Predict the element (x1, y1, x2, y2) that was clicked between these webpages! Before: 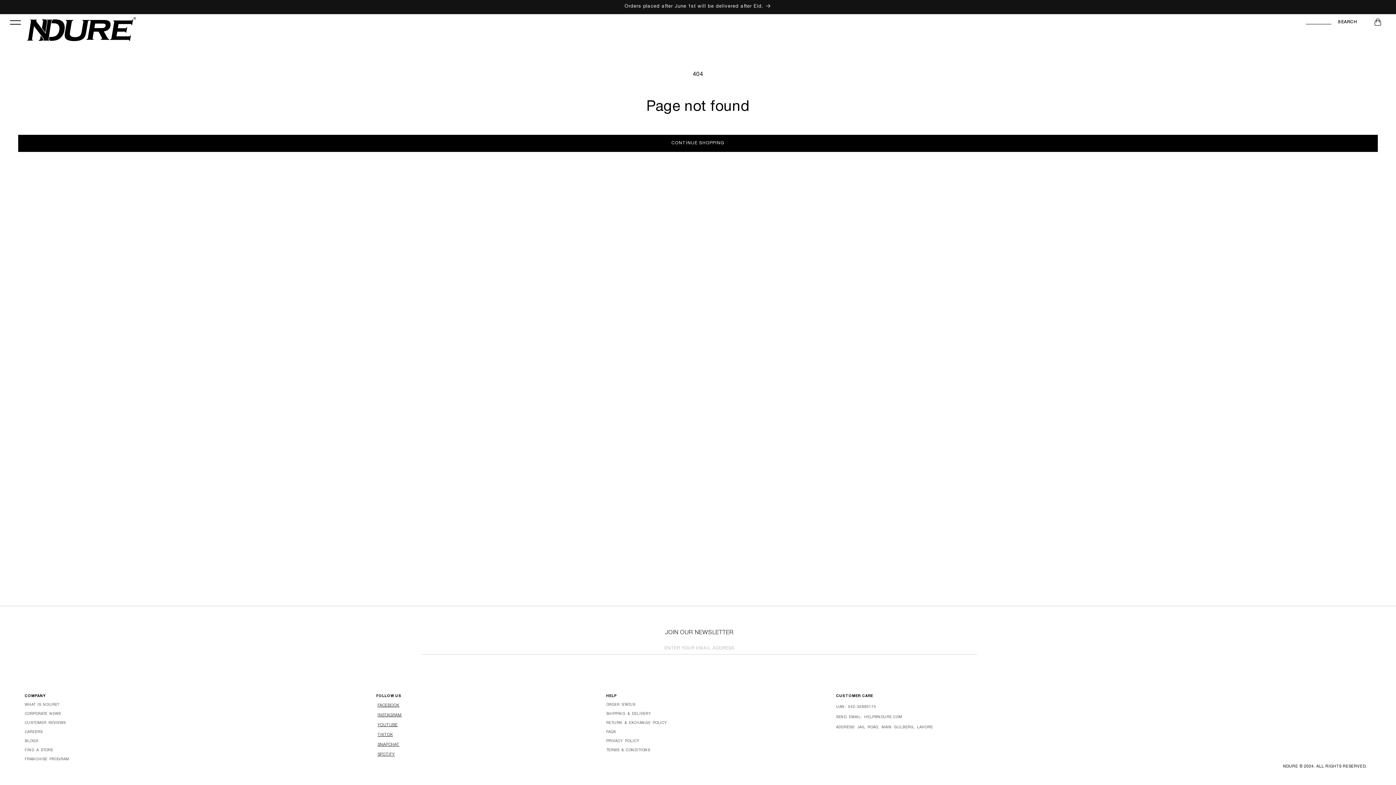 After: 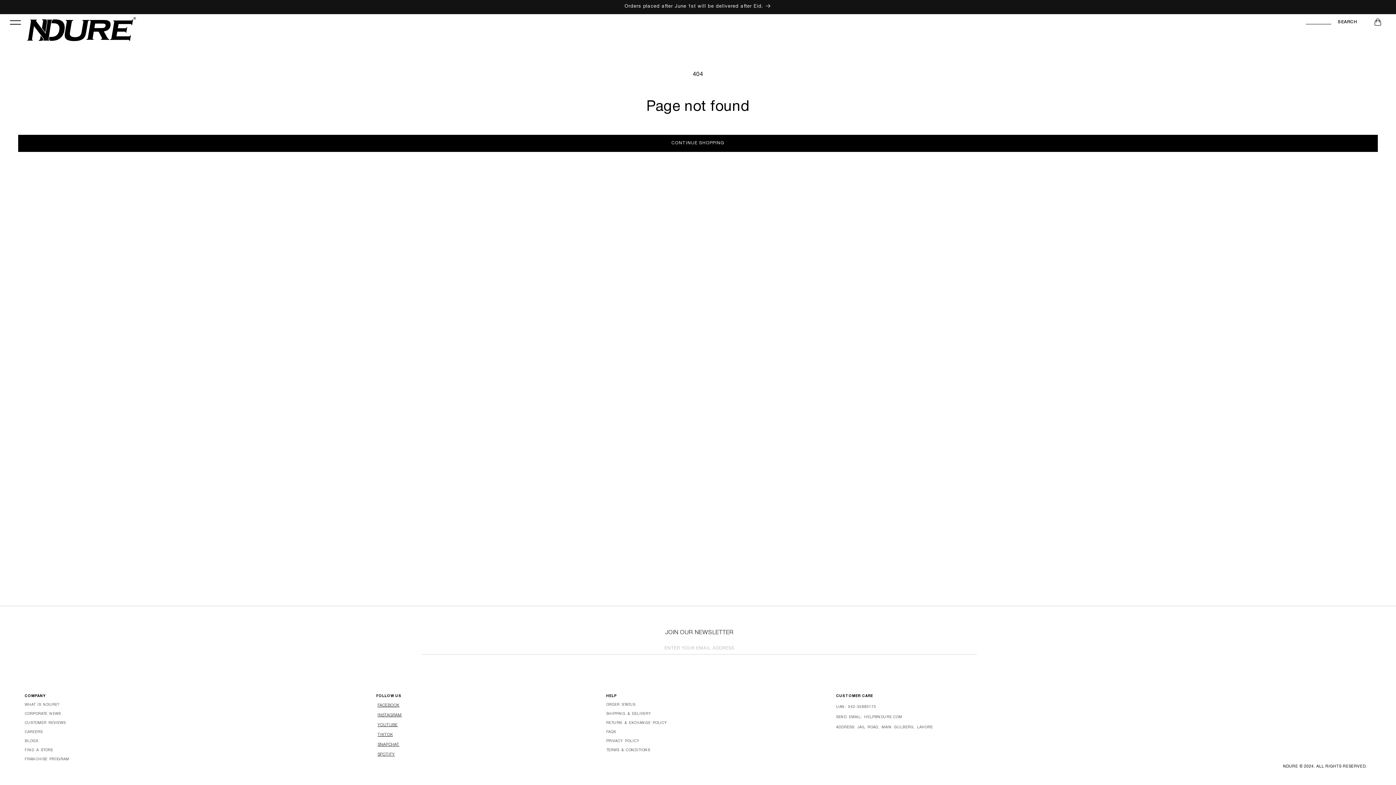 Action: label: INSTAGRAM bbox: (377, 711, 401, 719)